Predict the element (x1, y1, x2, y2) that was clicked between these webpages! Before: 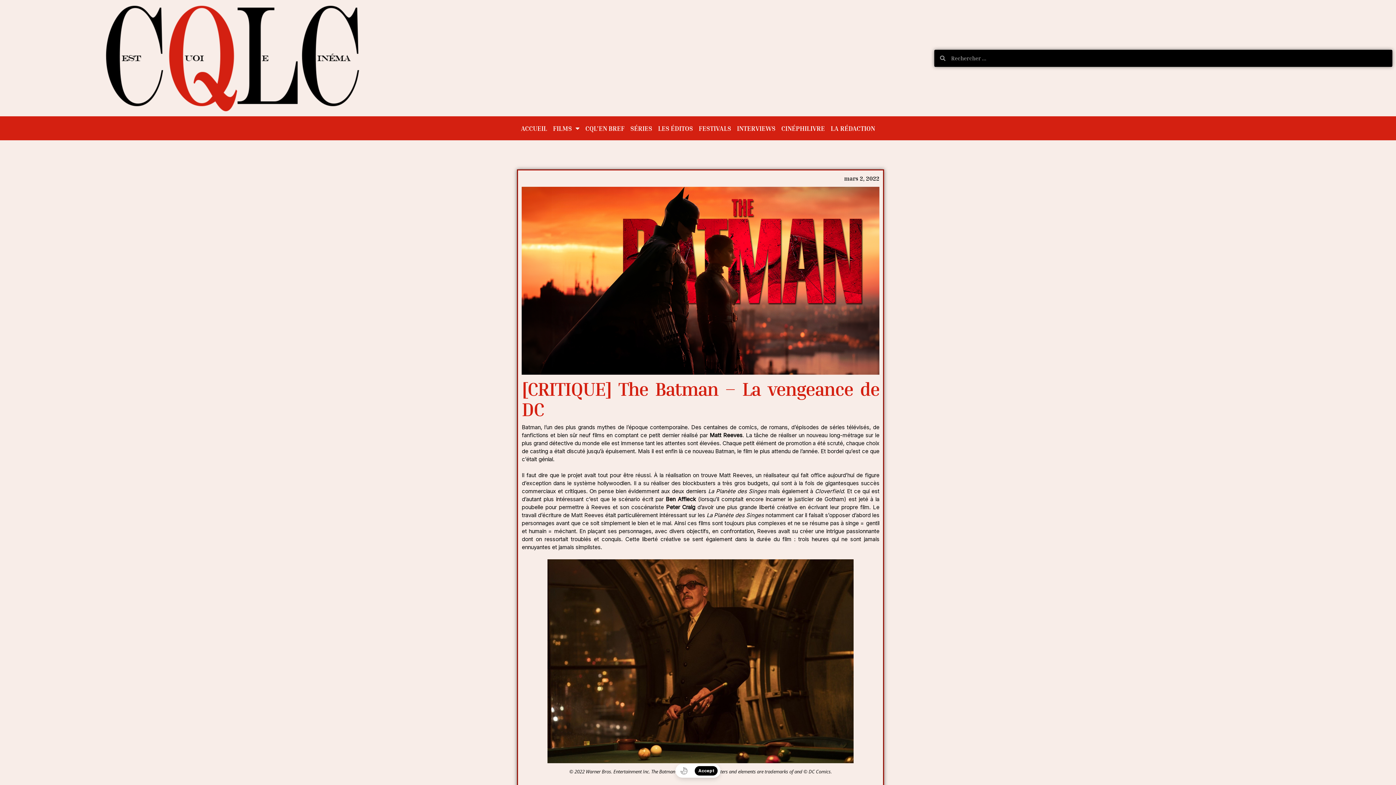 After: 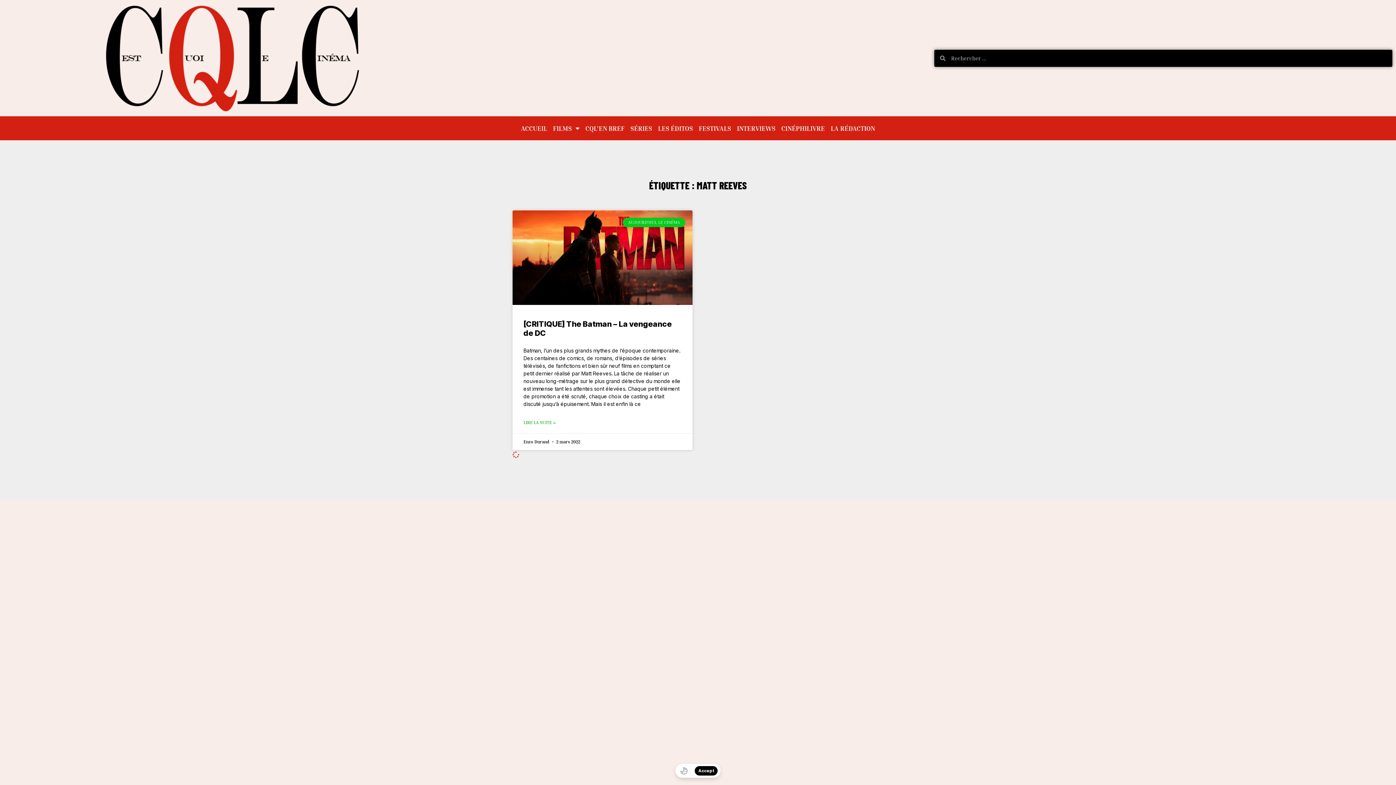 Action: bbox: (709, 431, 742, 438) label: Matt Reeves